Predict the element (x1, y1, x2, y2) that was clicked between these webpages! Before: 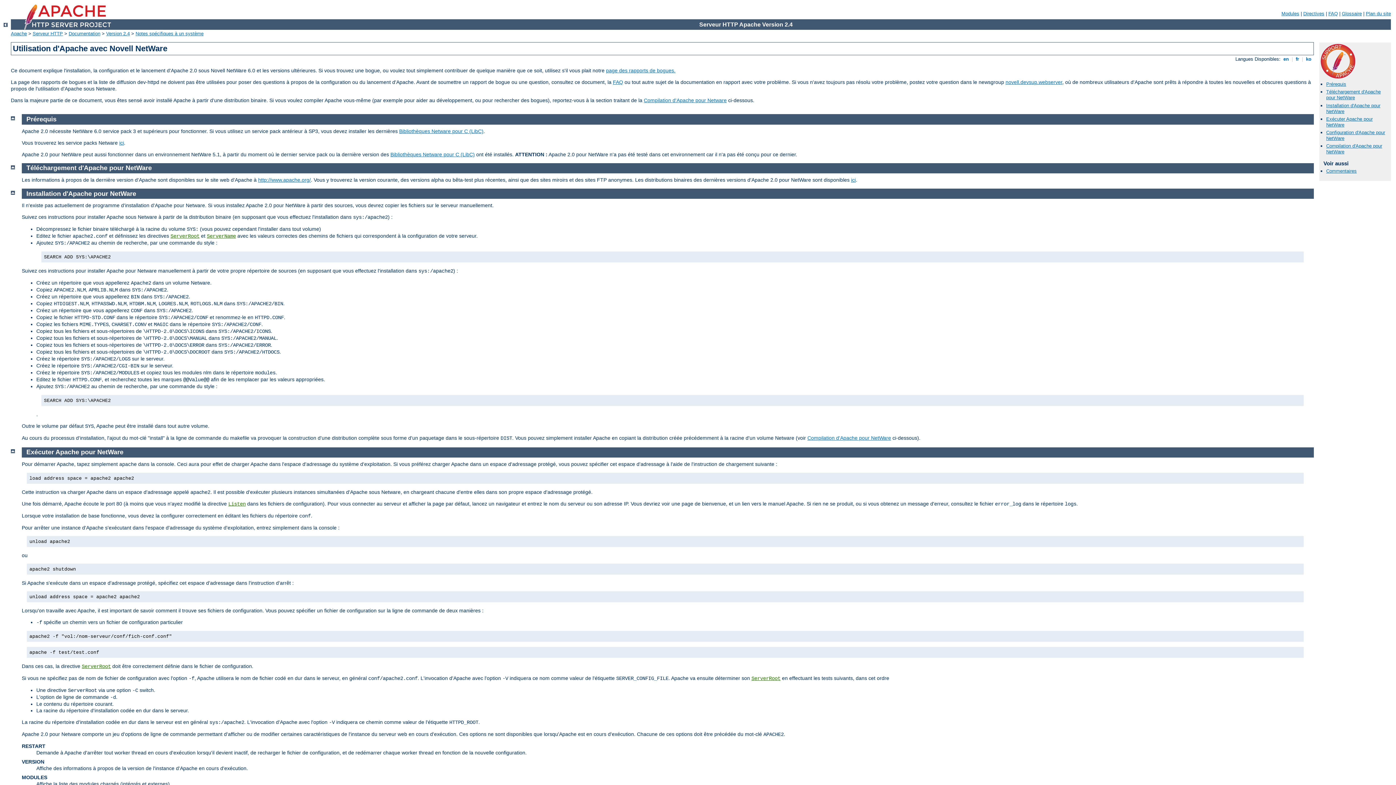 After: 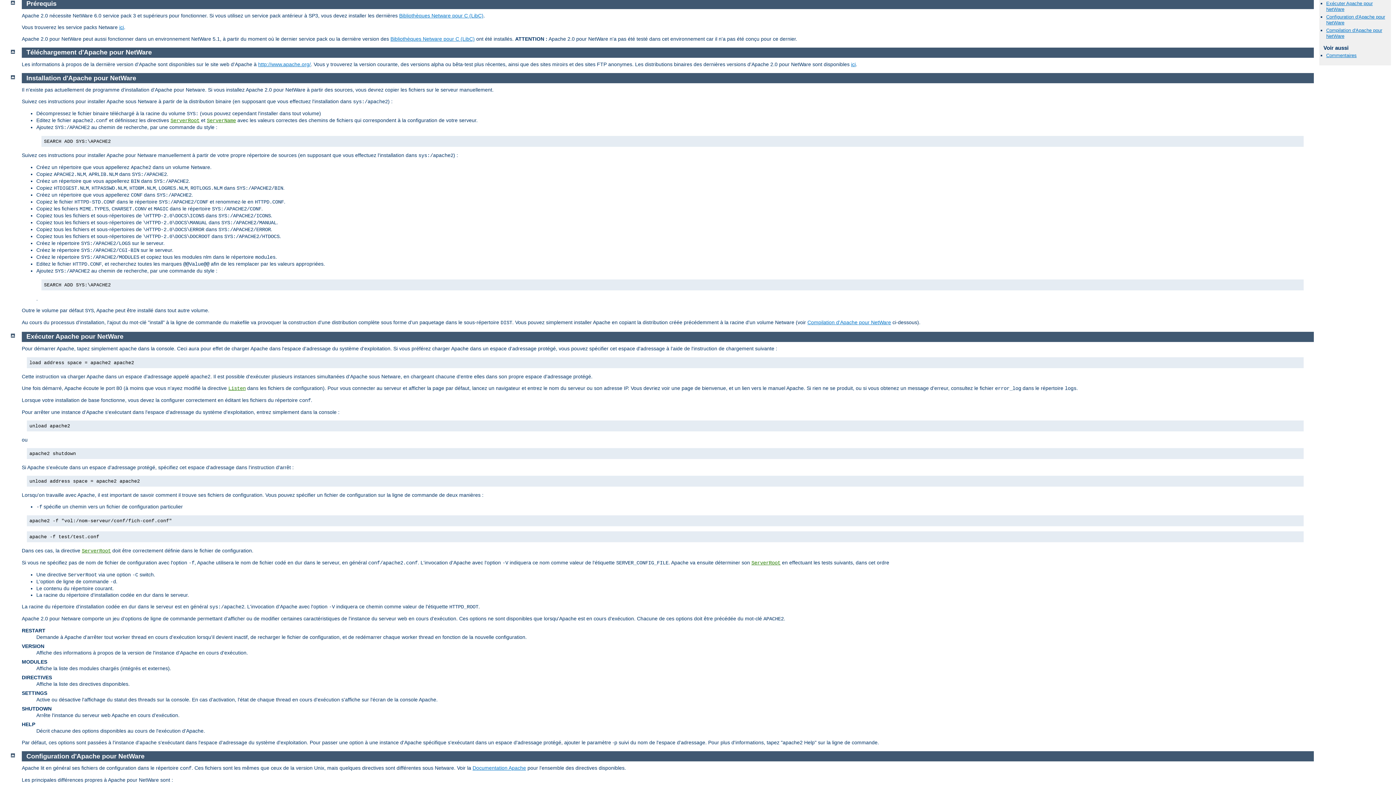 Action: label: Prérequis bbox: (1326, 81, 1346, 86)